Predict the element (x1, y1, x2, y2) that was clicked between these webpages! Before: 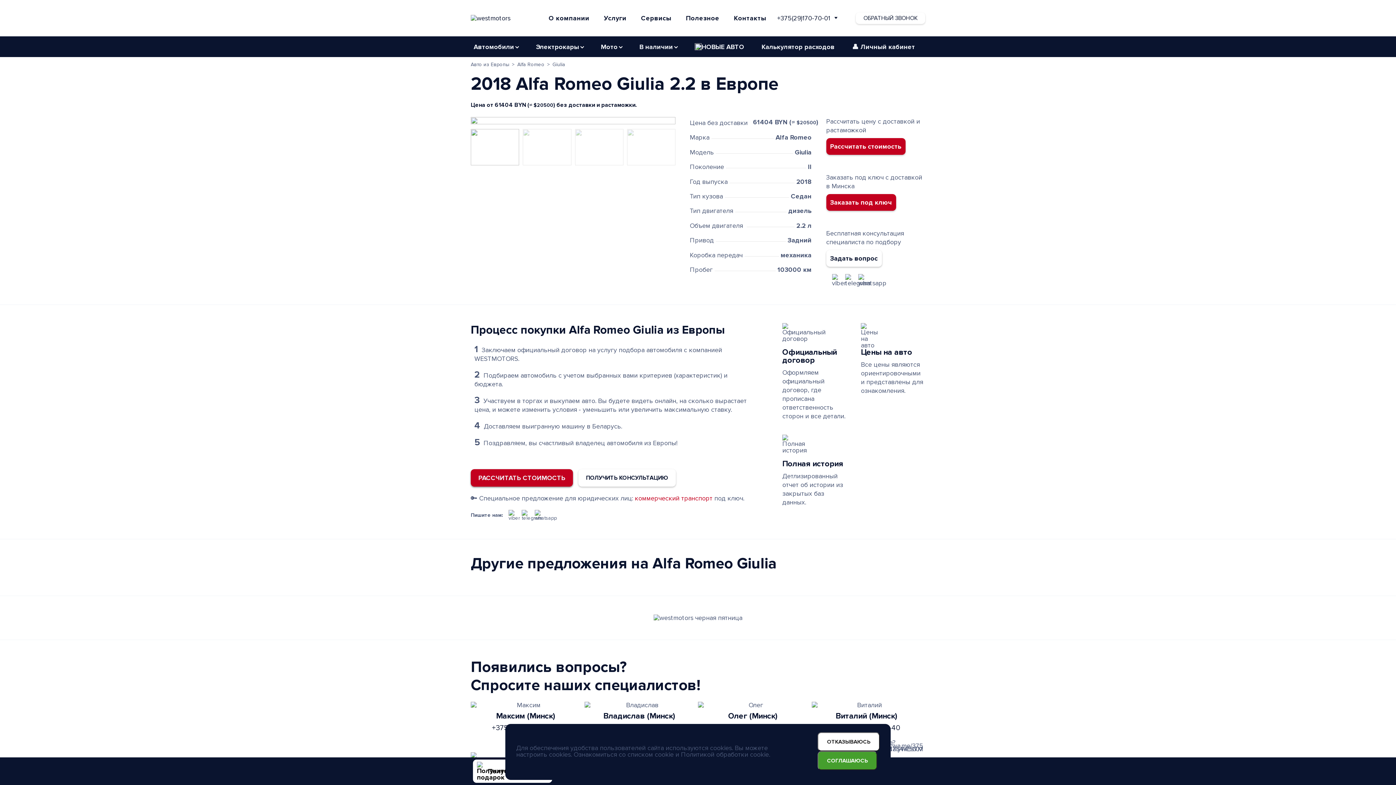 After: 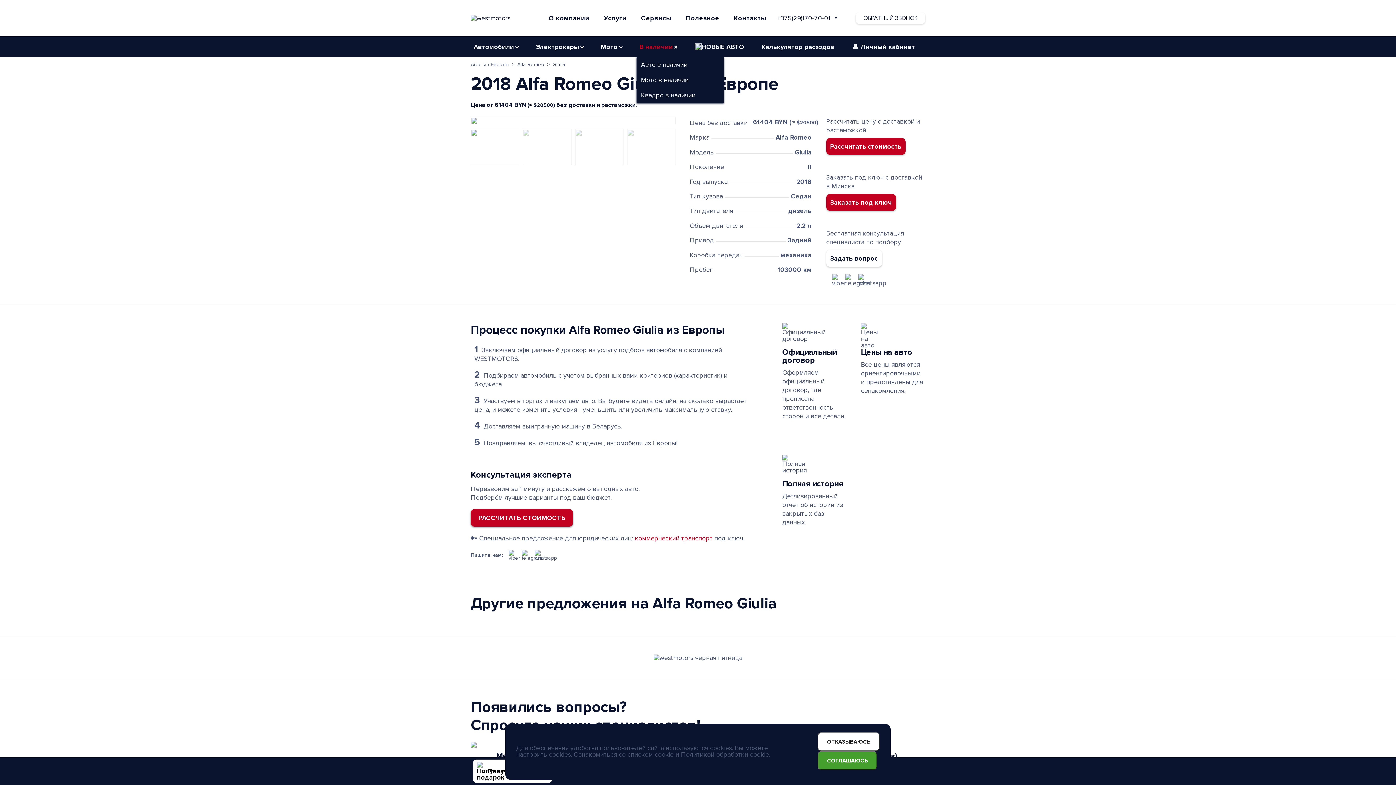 Action: bbox: (636, 36, 680, 56) label: В наличии